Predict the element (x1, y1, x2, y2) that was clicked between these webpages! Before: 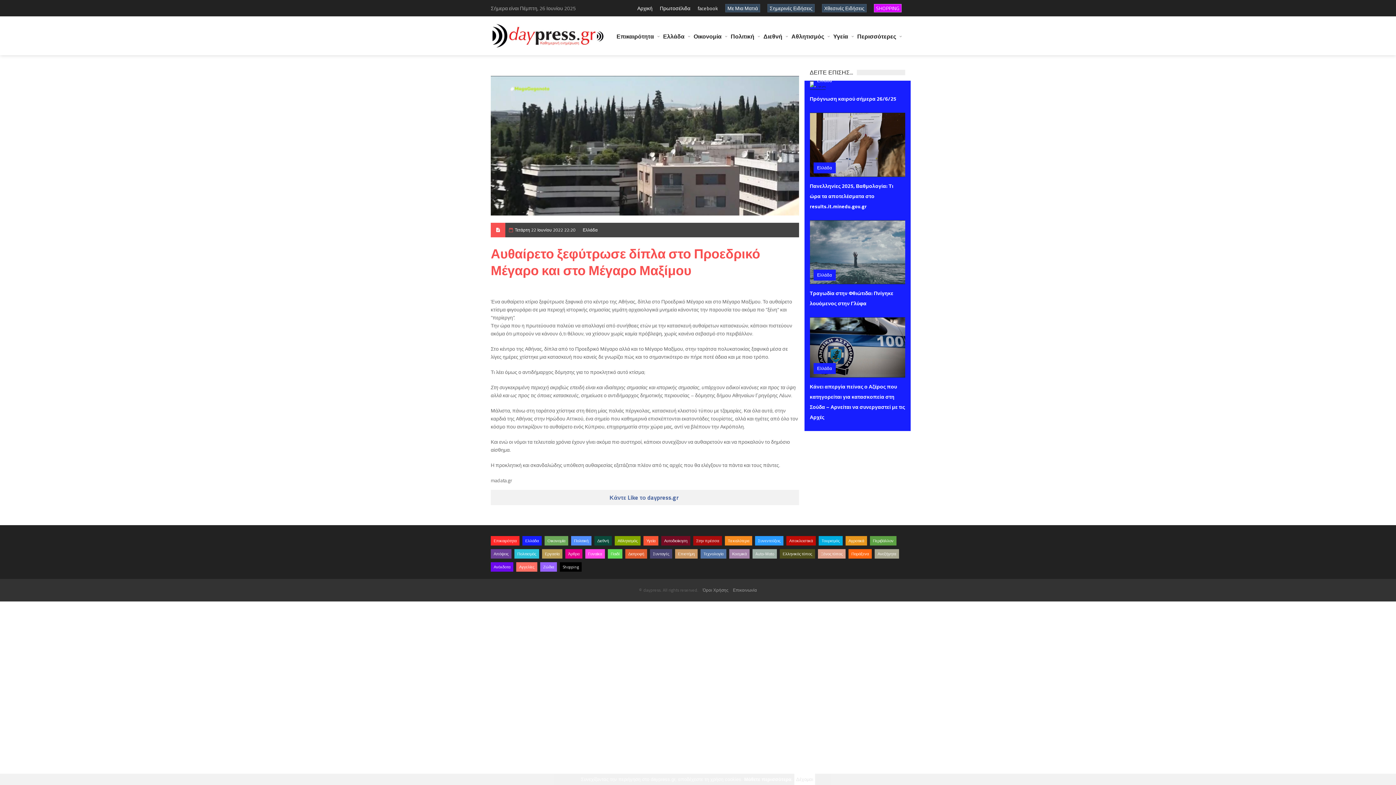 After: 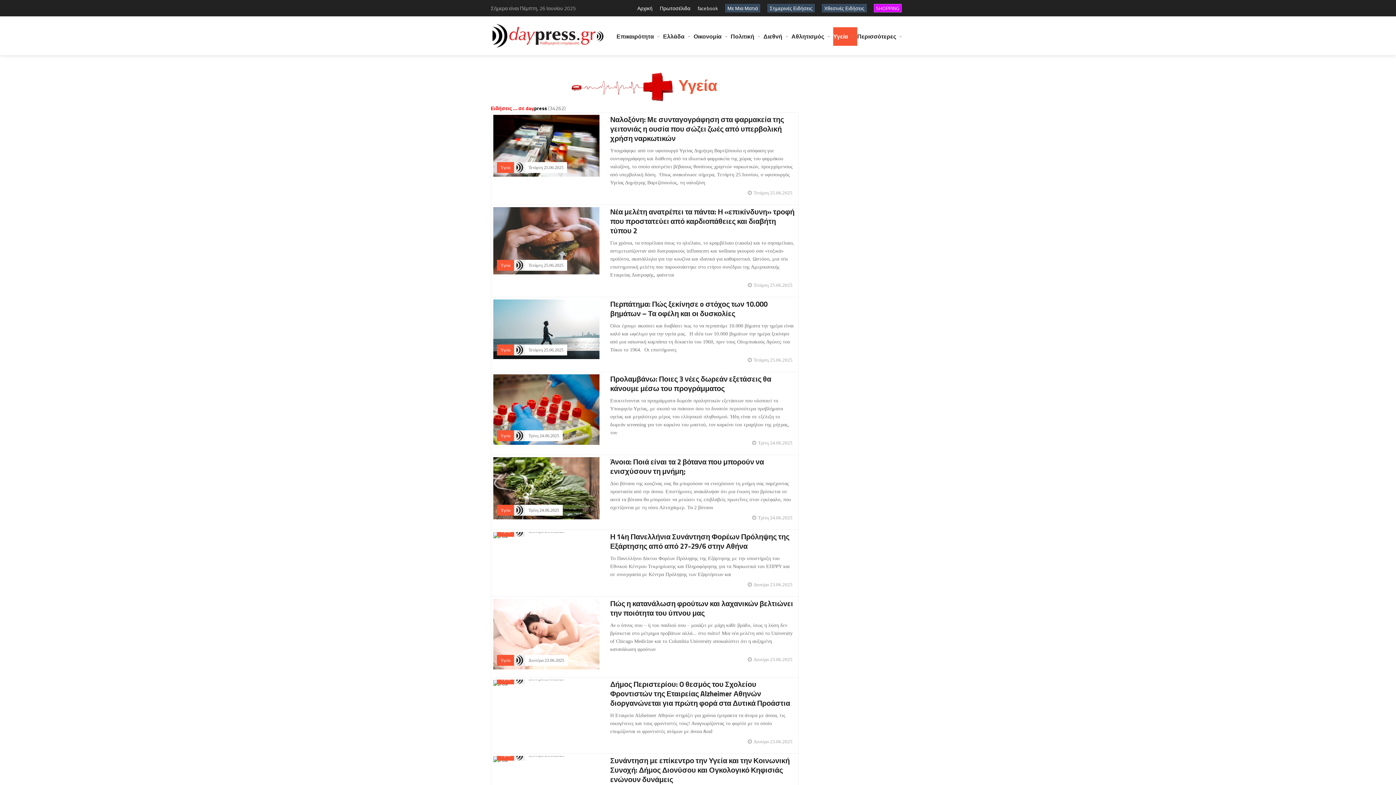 Action: label: Υγεία bbox: (833, 27, 857, 45)